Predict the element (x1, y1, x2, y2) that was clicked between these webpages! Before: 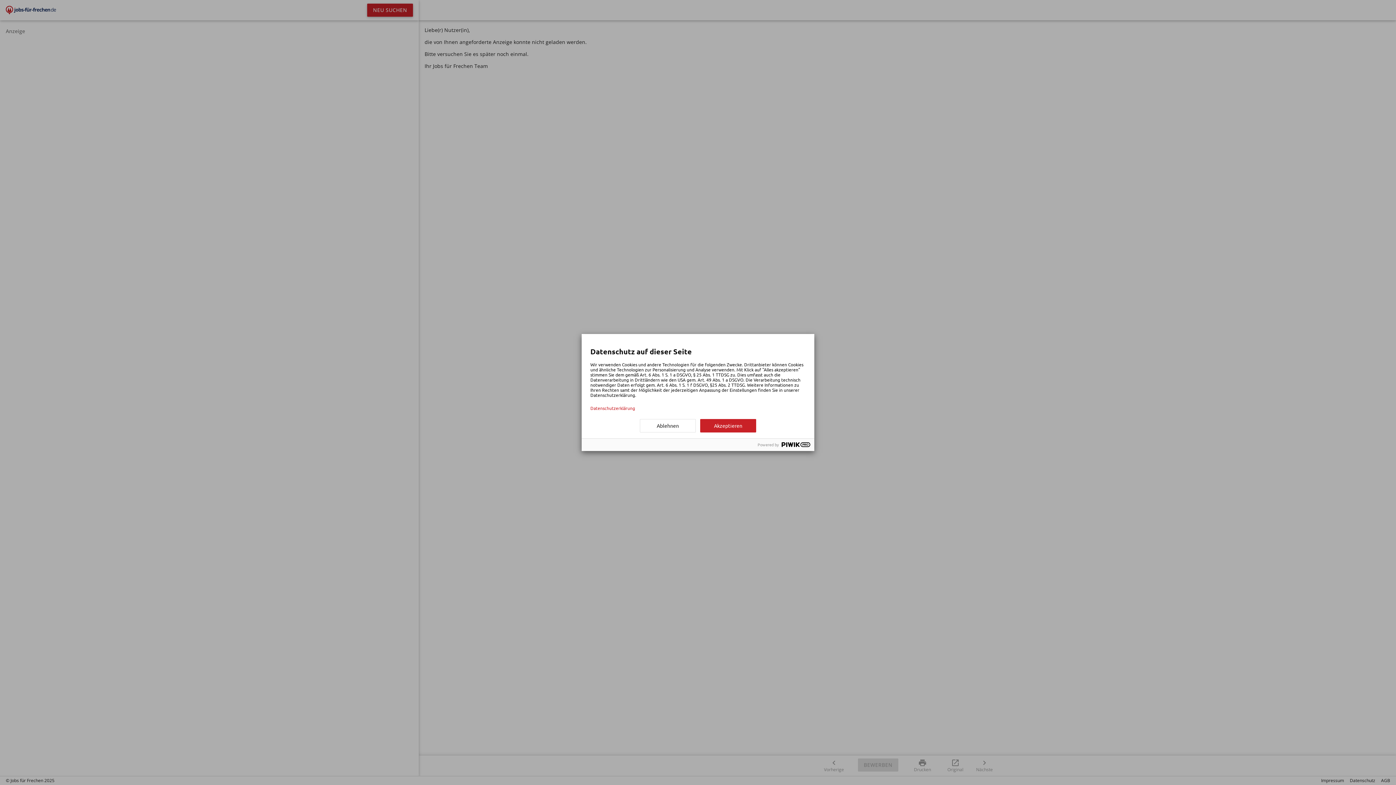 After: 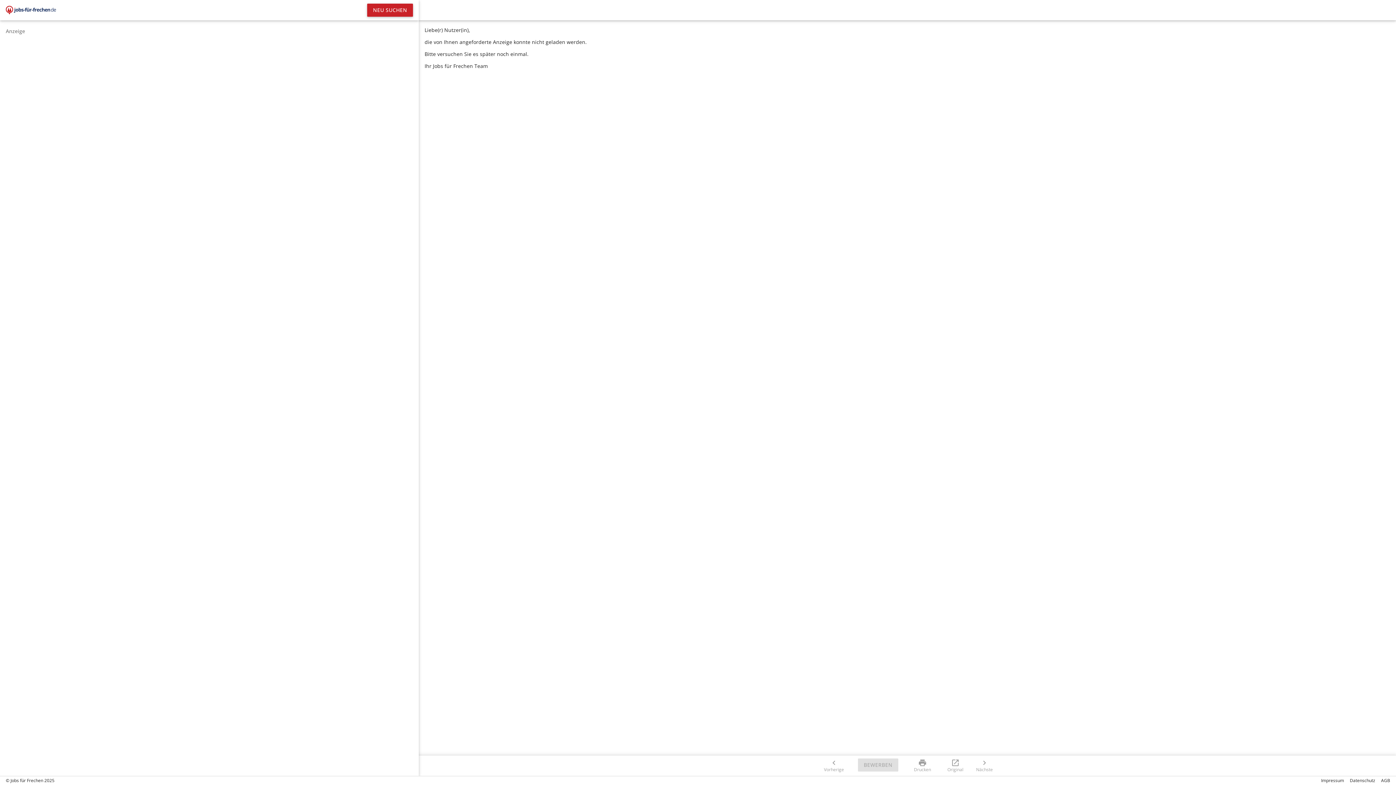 Action: bbox: (700, 419, 756, 432) label: Akzeptieren